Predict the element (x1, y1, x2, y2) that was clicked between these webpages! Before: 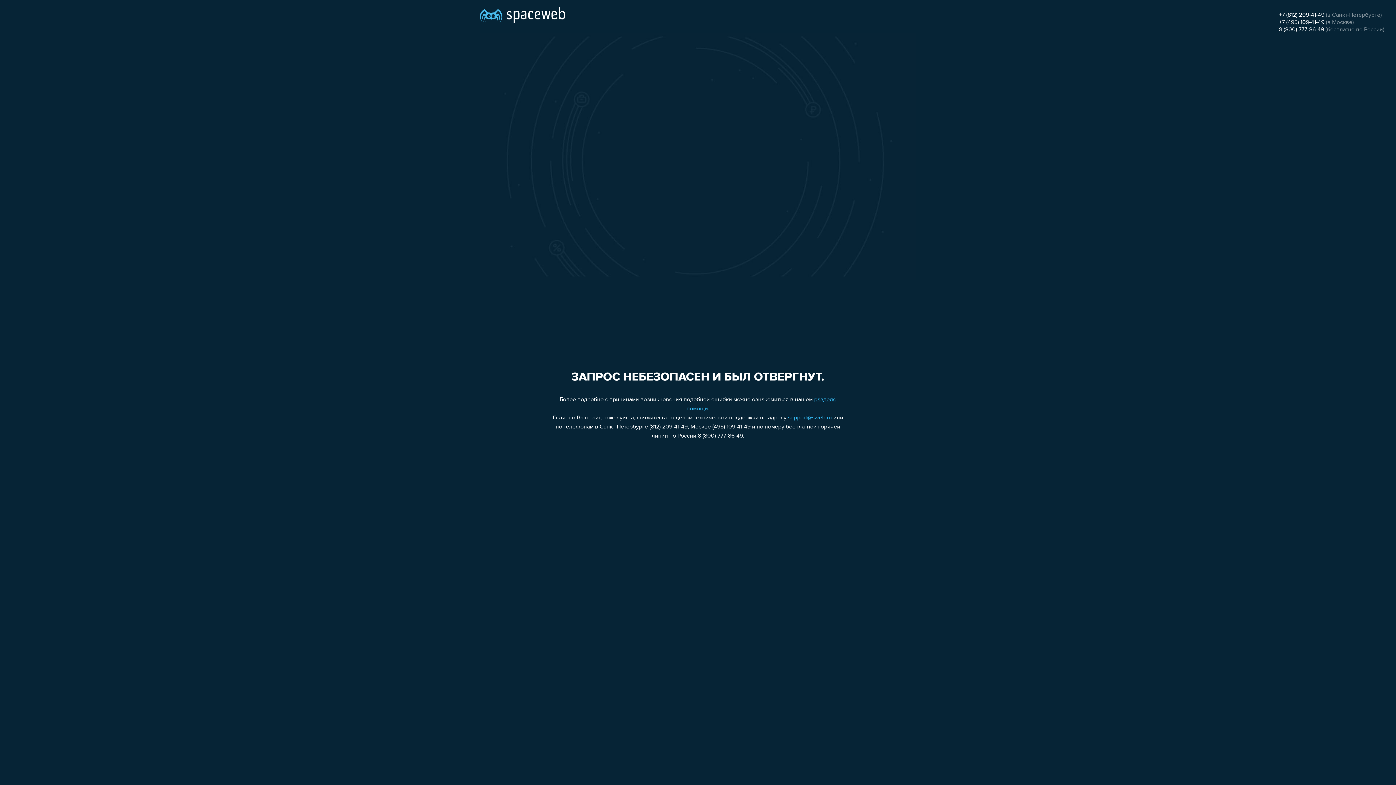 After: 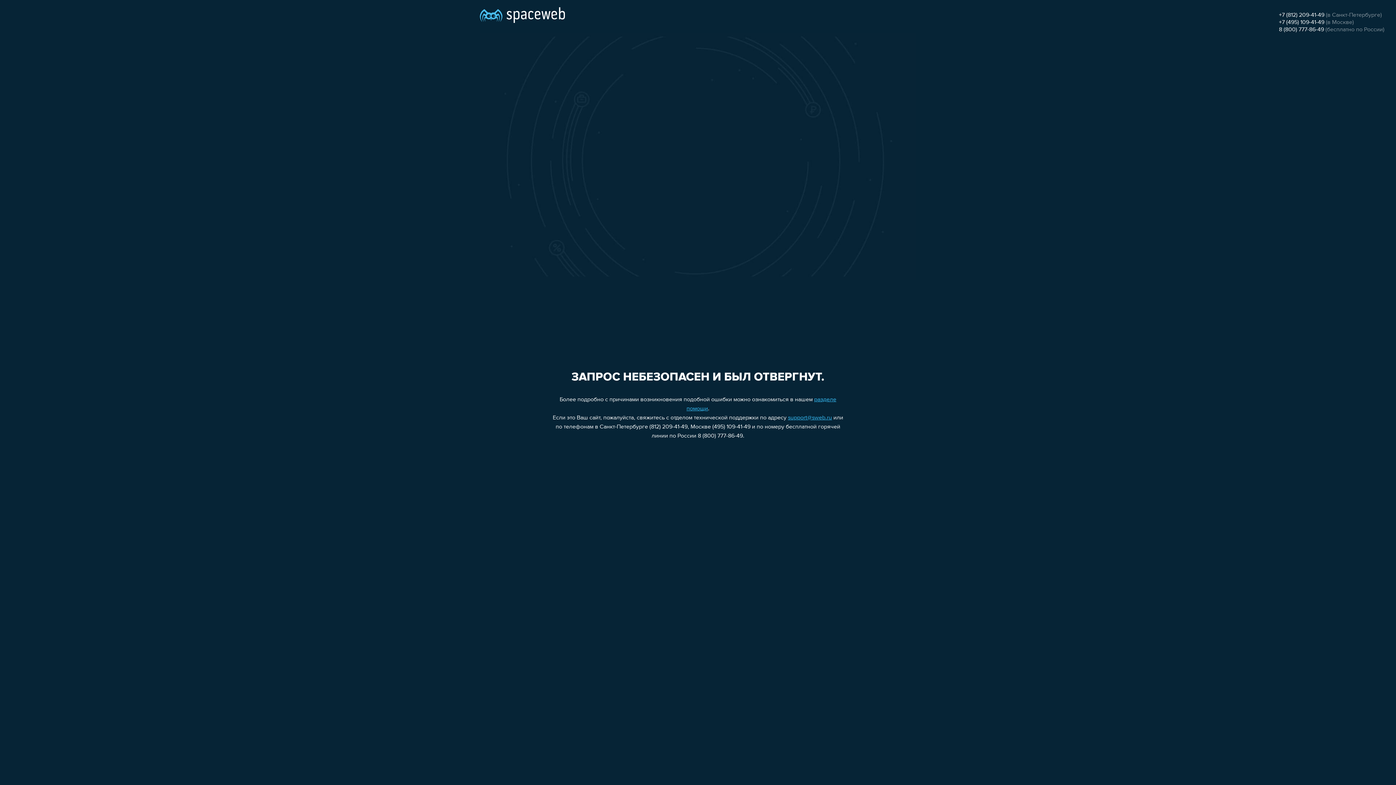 Action: label: +7 (812) 209-41-49 bbox: (1279, 12, 1324, 18)